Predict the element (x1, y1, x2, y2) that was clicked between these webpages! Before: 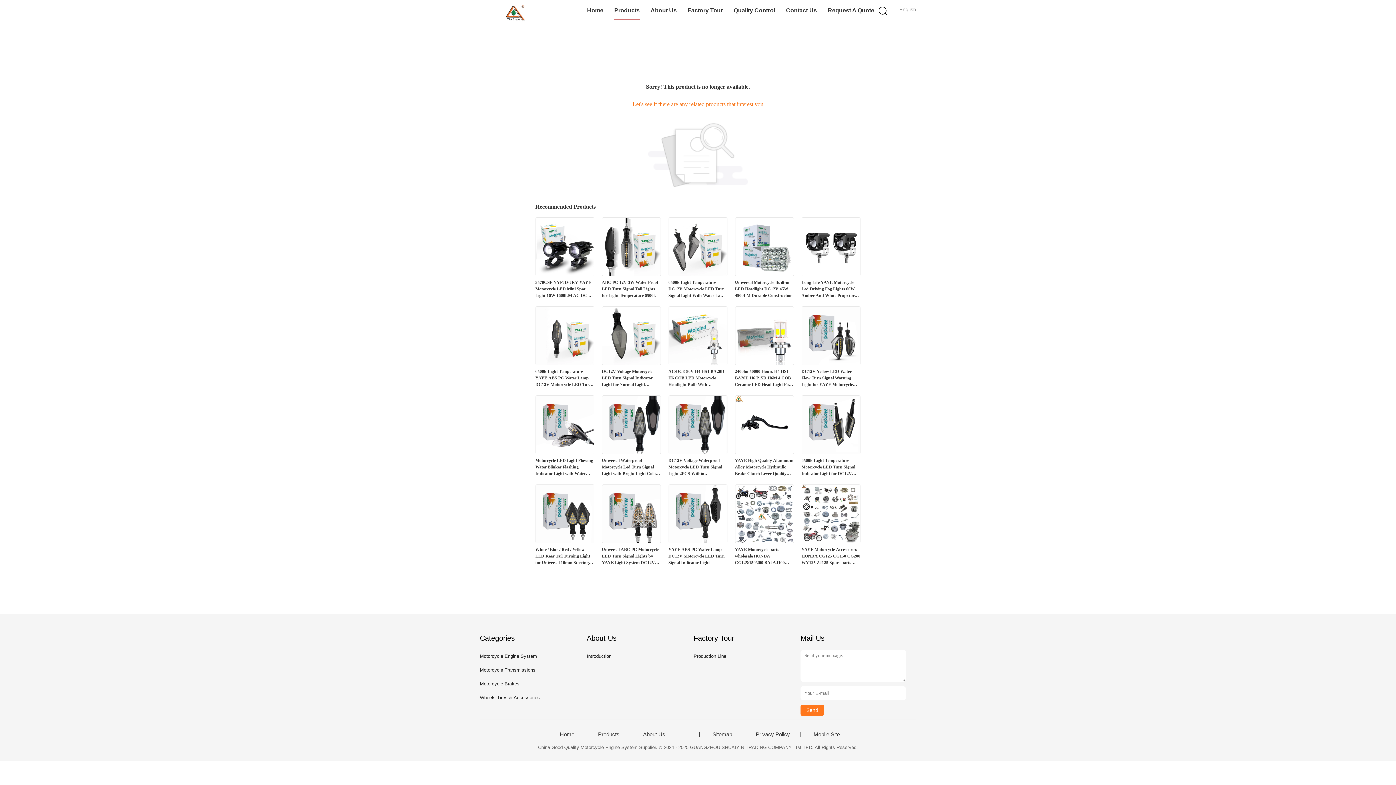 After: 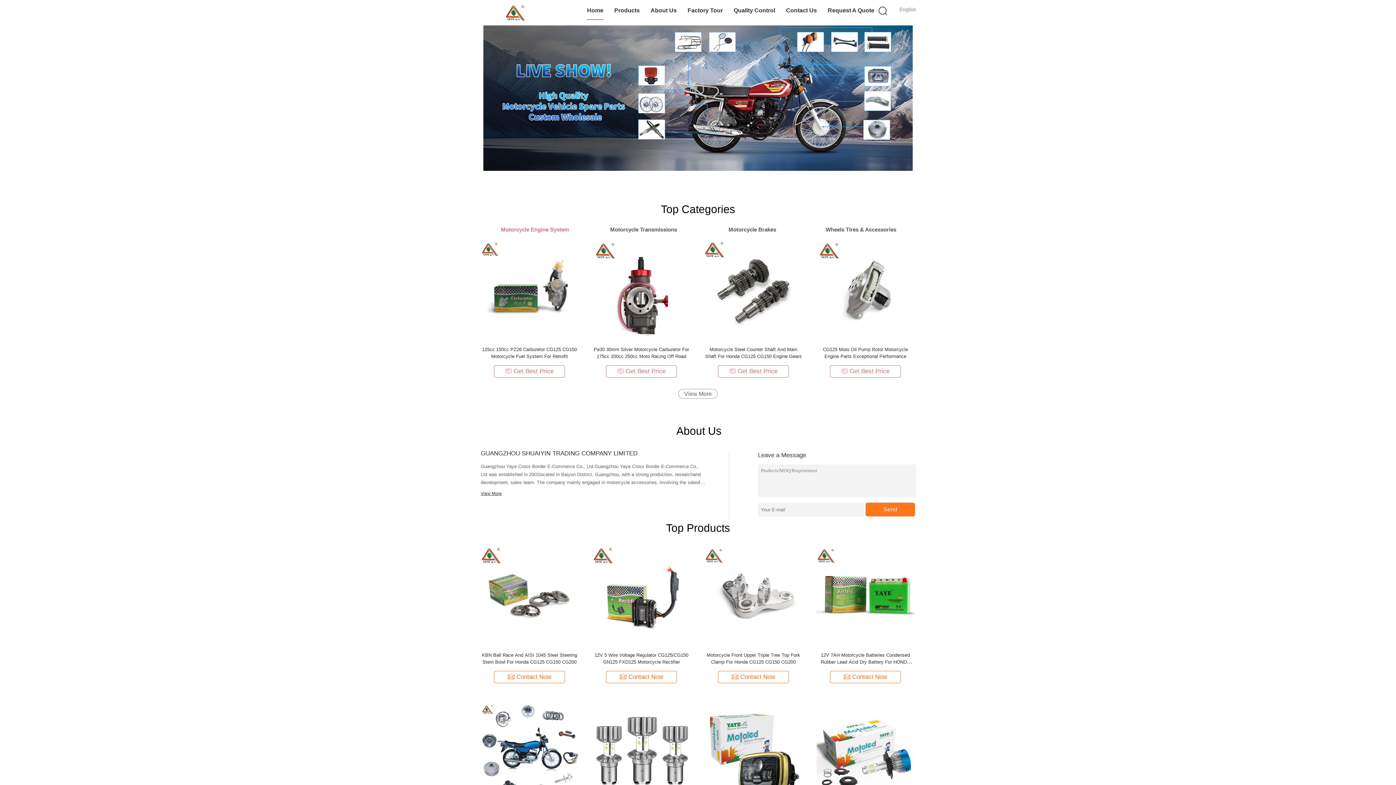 Action: label: Mobile Site bbox: (800, 732, 849, 737)